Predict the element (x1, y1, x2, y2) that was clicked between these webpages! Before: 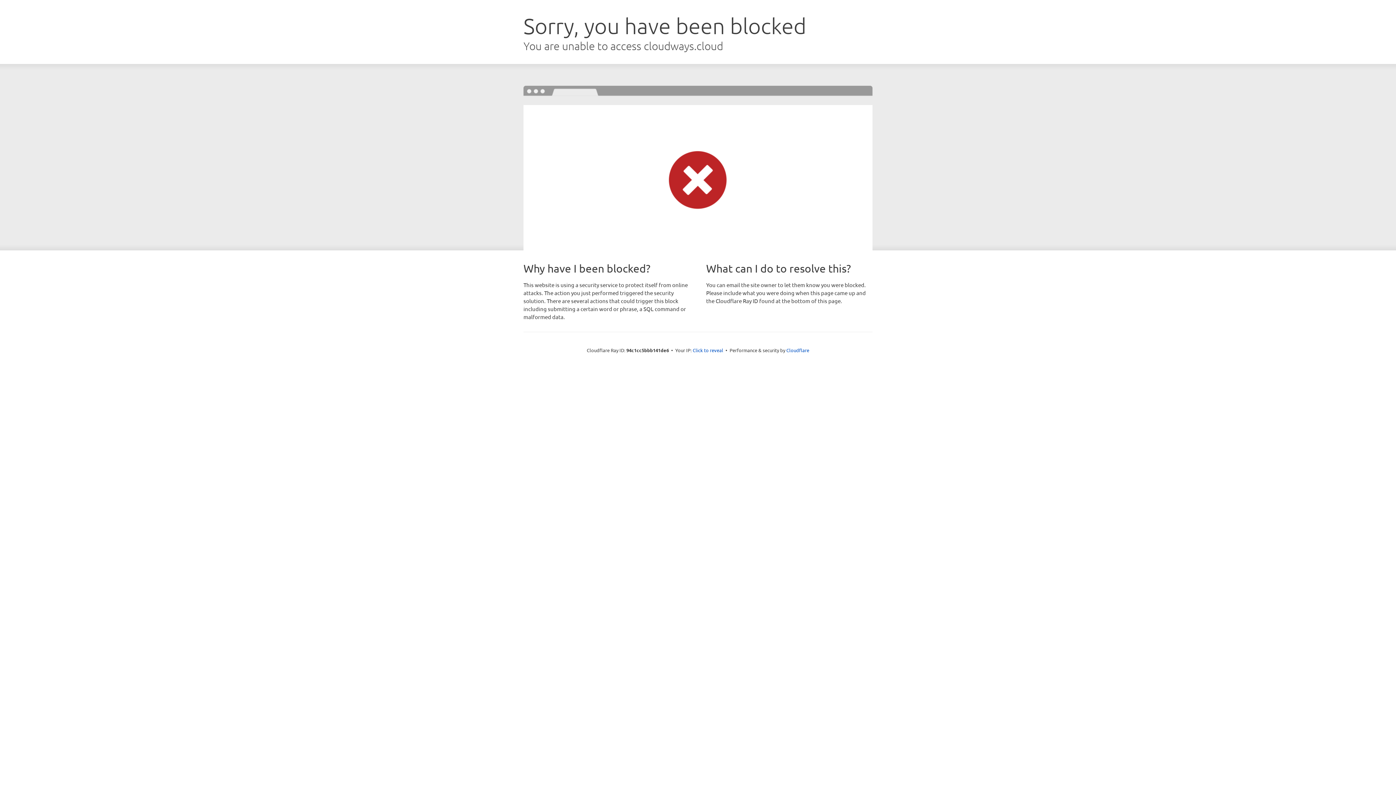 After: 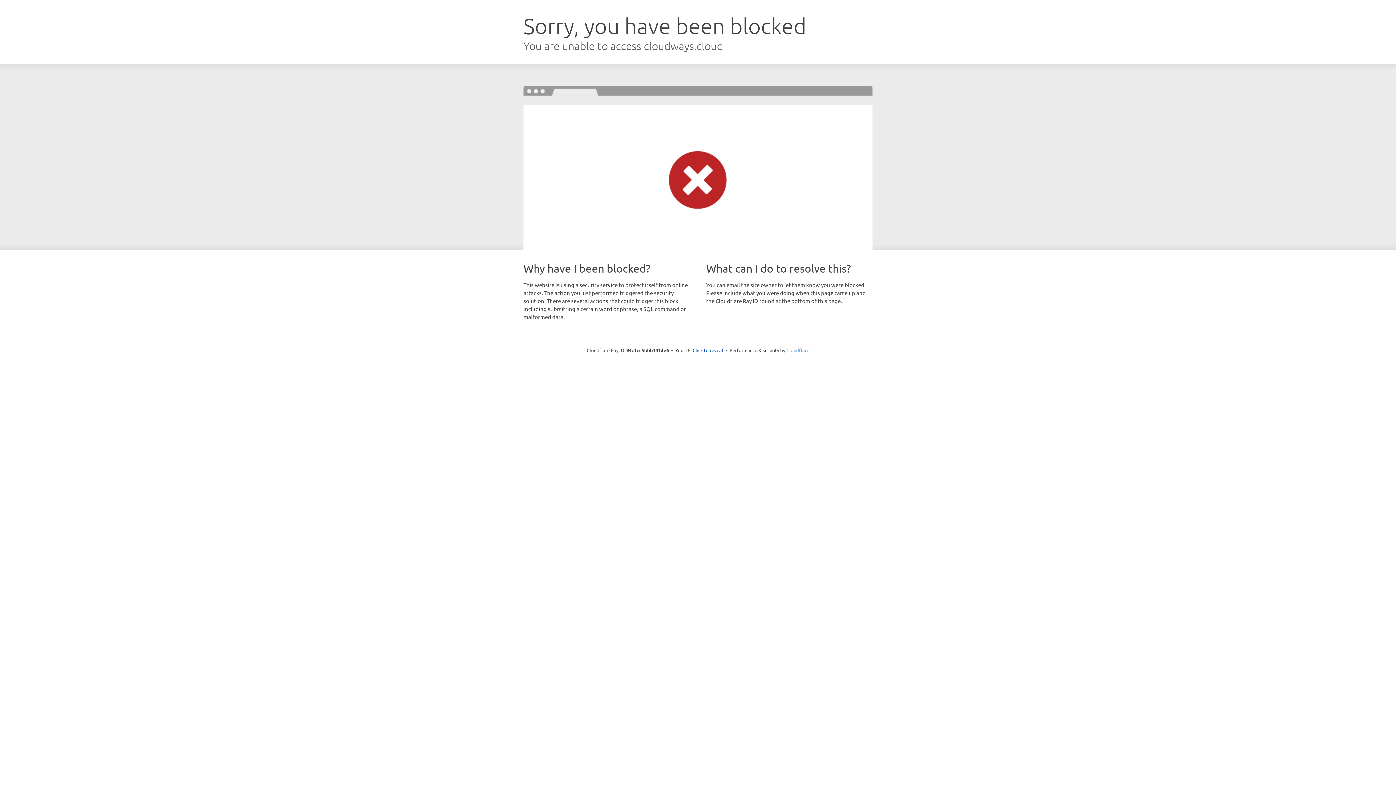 Action: bbox: (786, 347, 809, 353) label: Cloudflare